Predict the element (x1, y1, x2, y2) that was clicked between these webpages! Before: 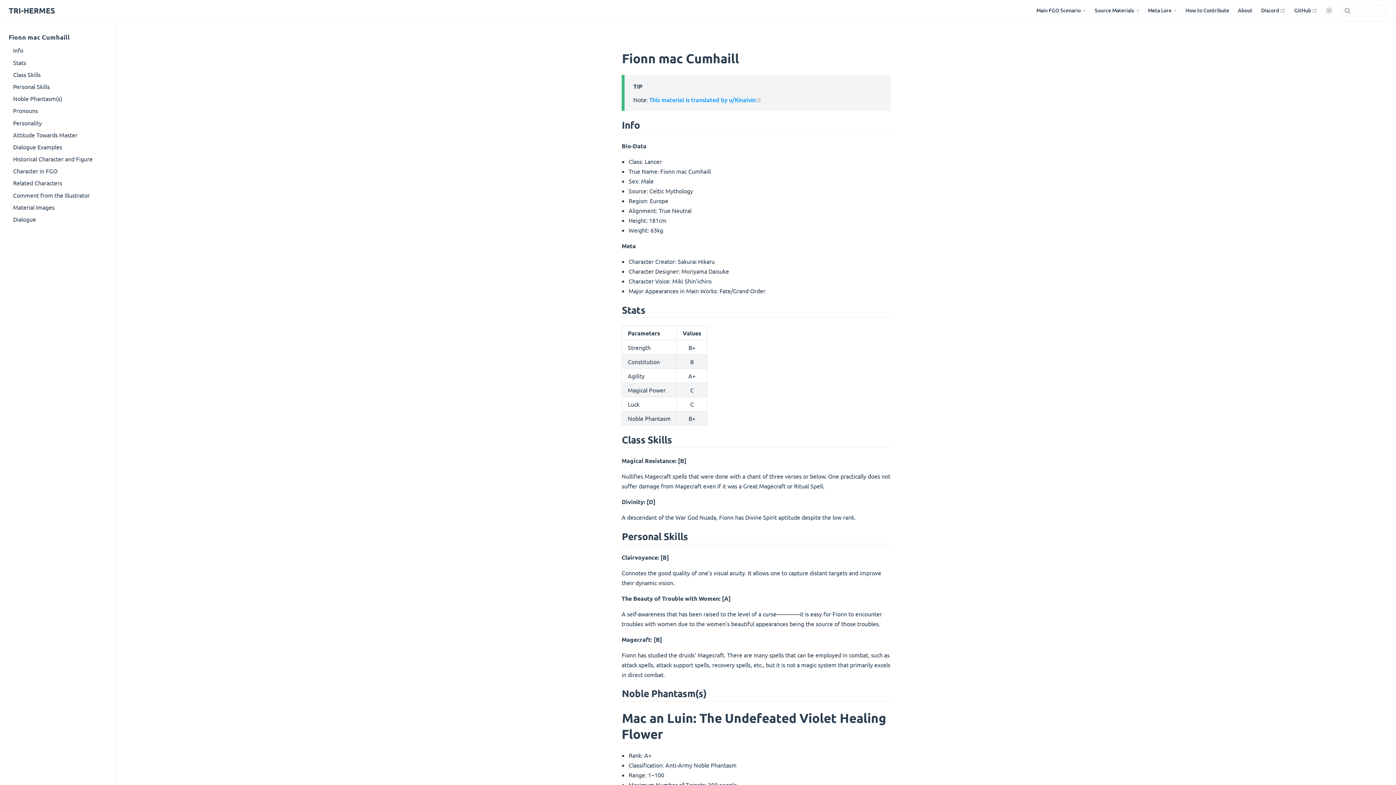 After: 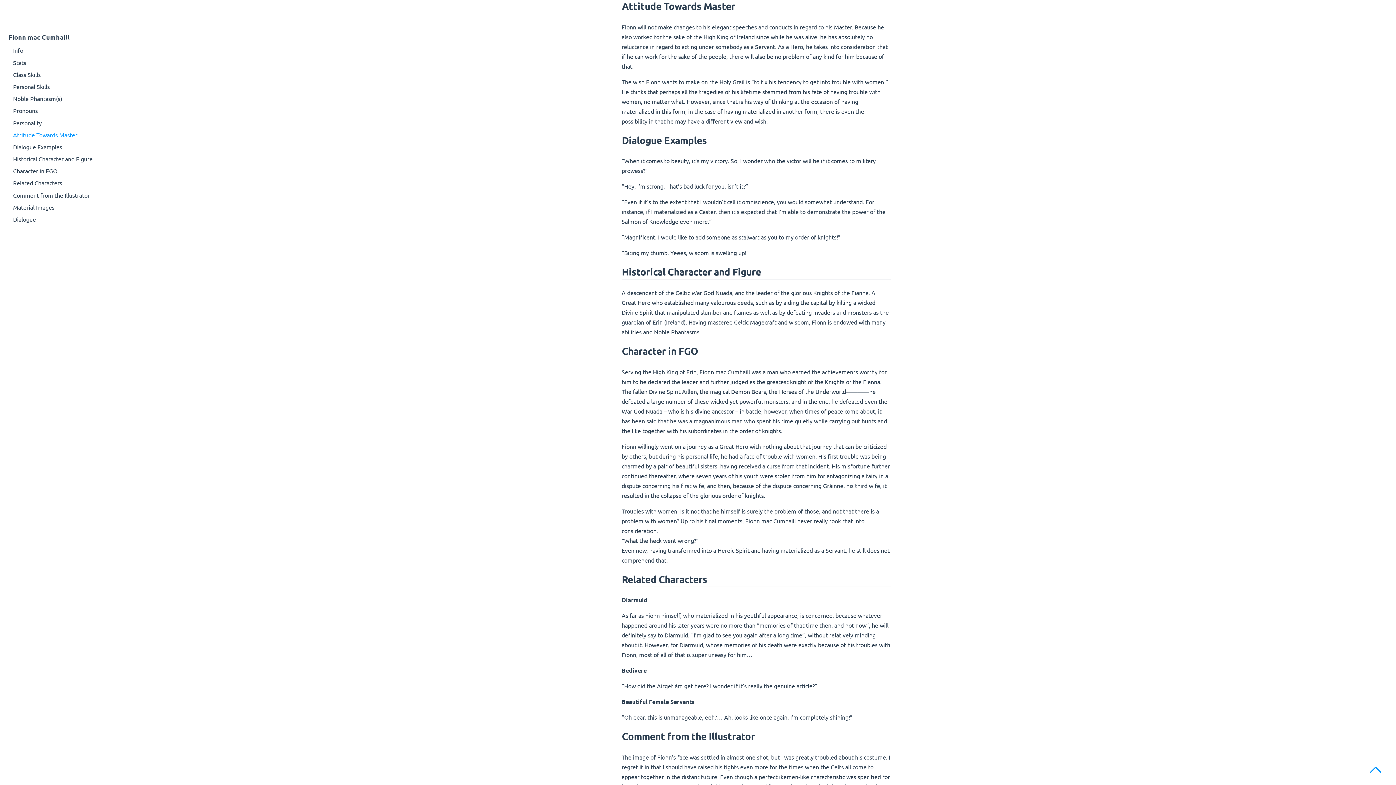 Action: bbox: (0, 128, 116, 140) label: Attitude Towards Master